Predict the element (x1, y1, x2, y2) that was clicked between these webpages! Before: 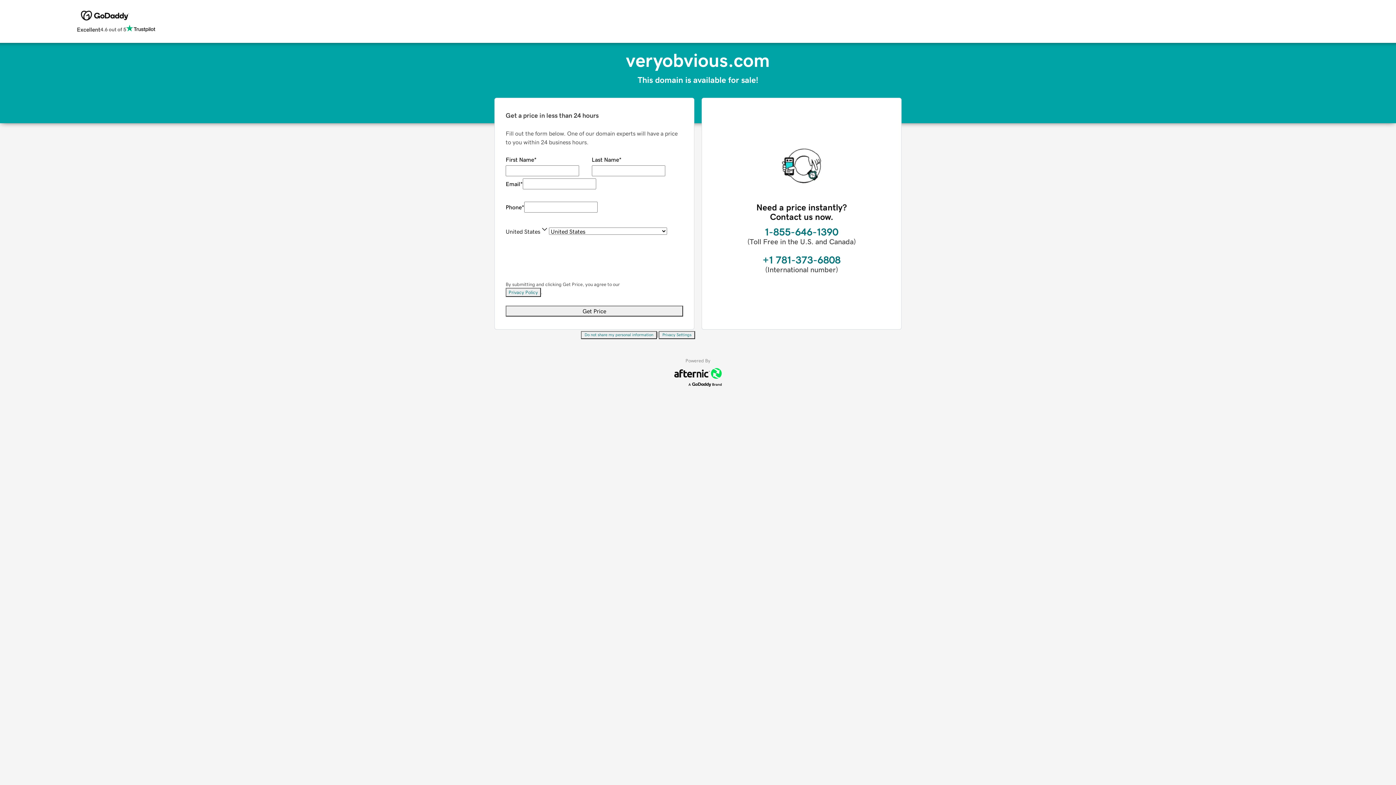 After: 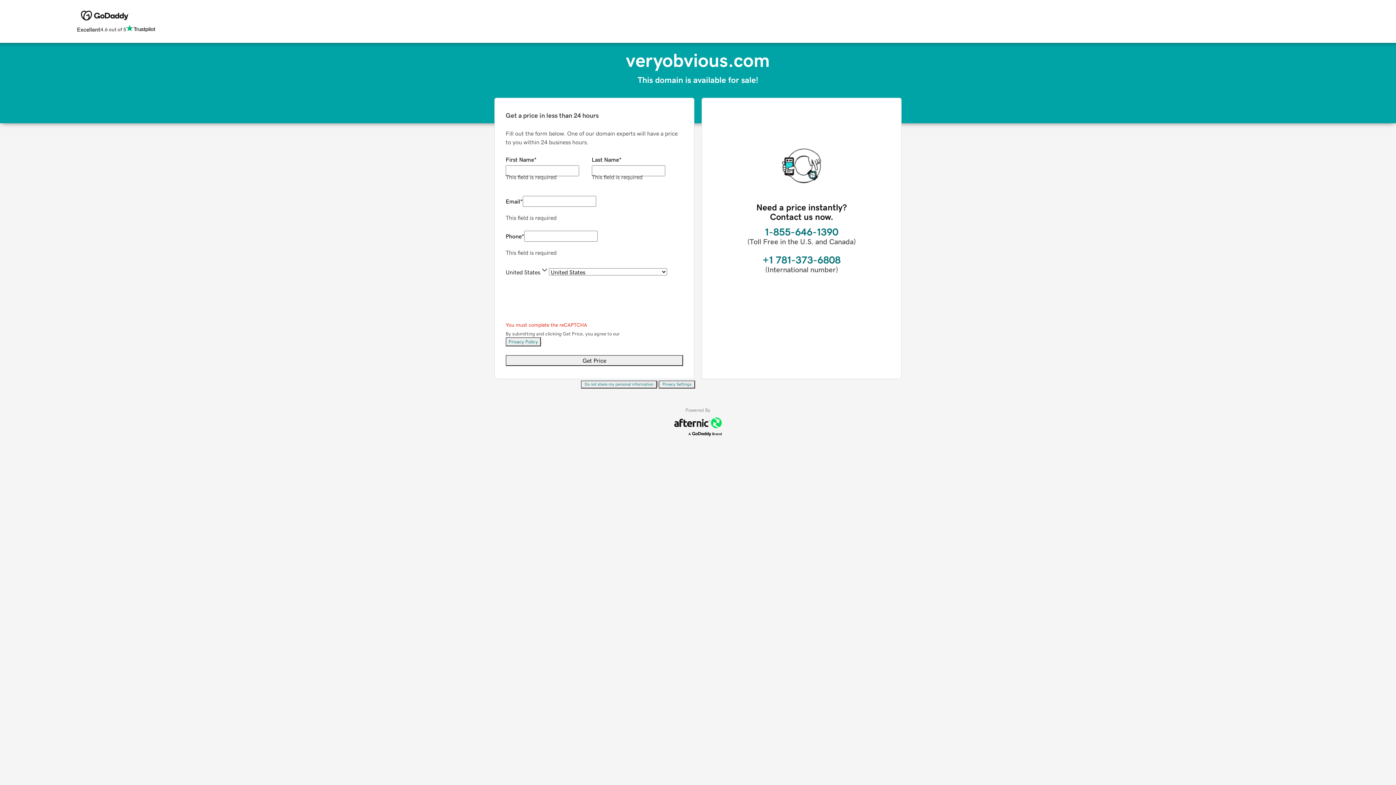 Action: label: Get Price bbox: (505, 305, 683, 316)